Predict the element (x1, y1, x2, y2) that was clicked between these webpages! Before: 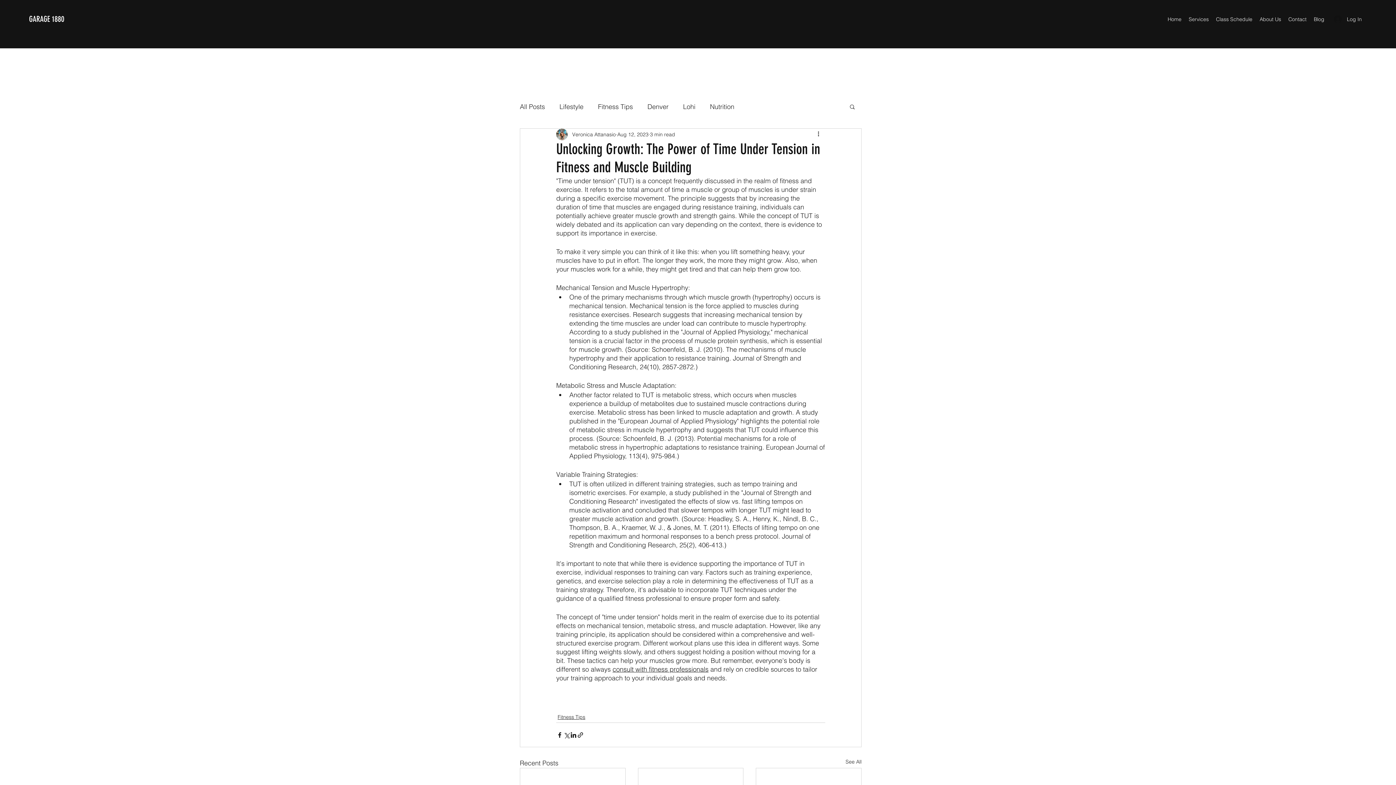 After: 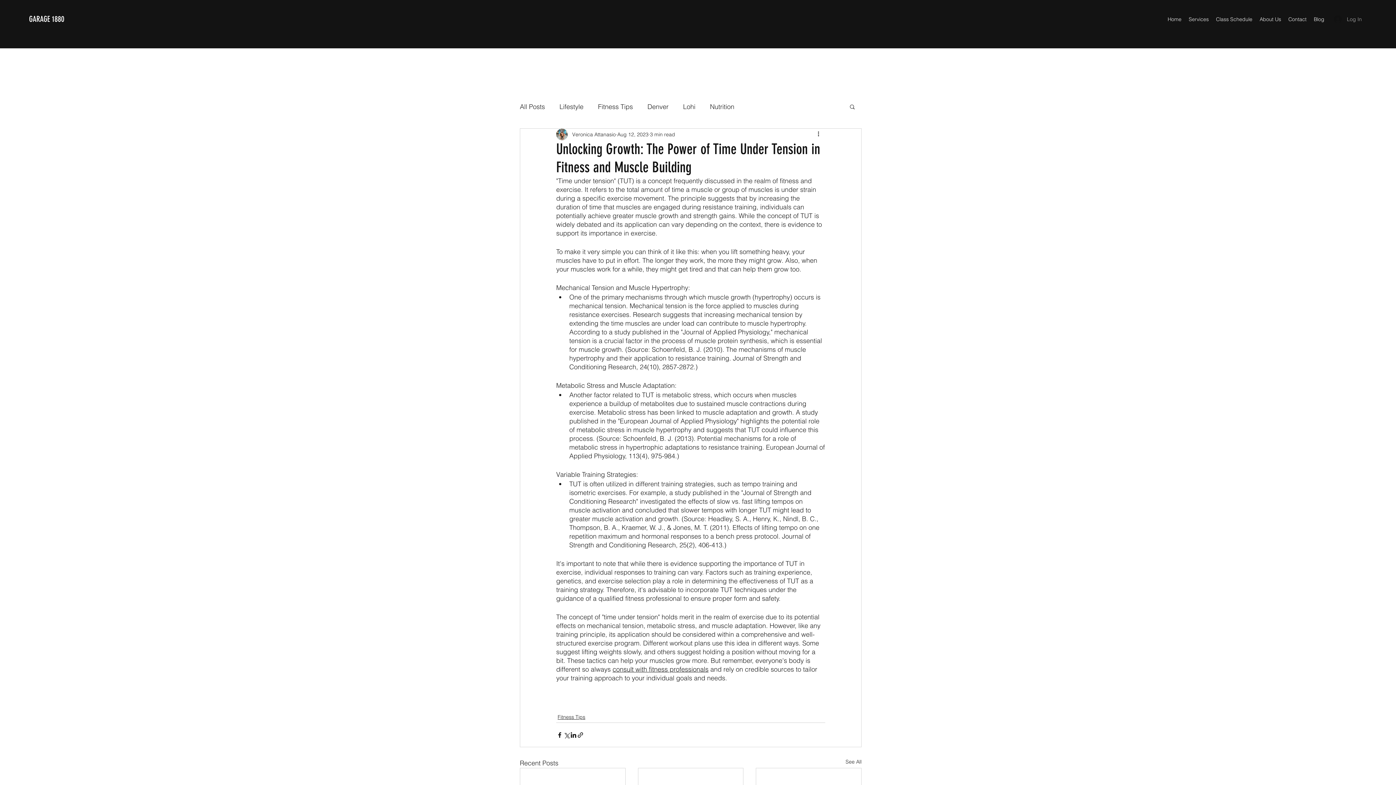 Action: bbox: (1329, 12, 1367, 26) label: Log In